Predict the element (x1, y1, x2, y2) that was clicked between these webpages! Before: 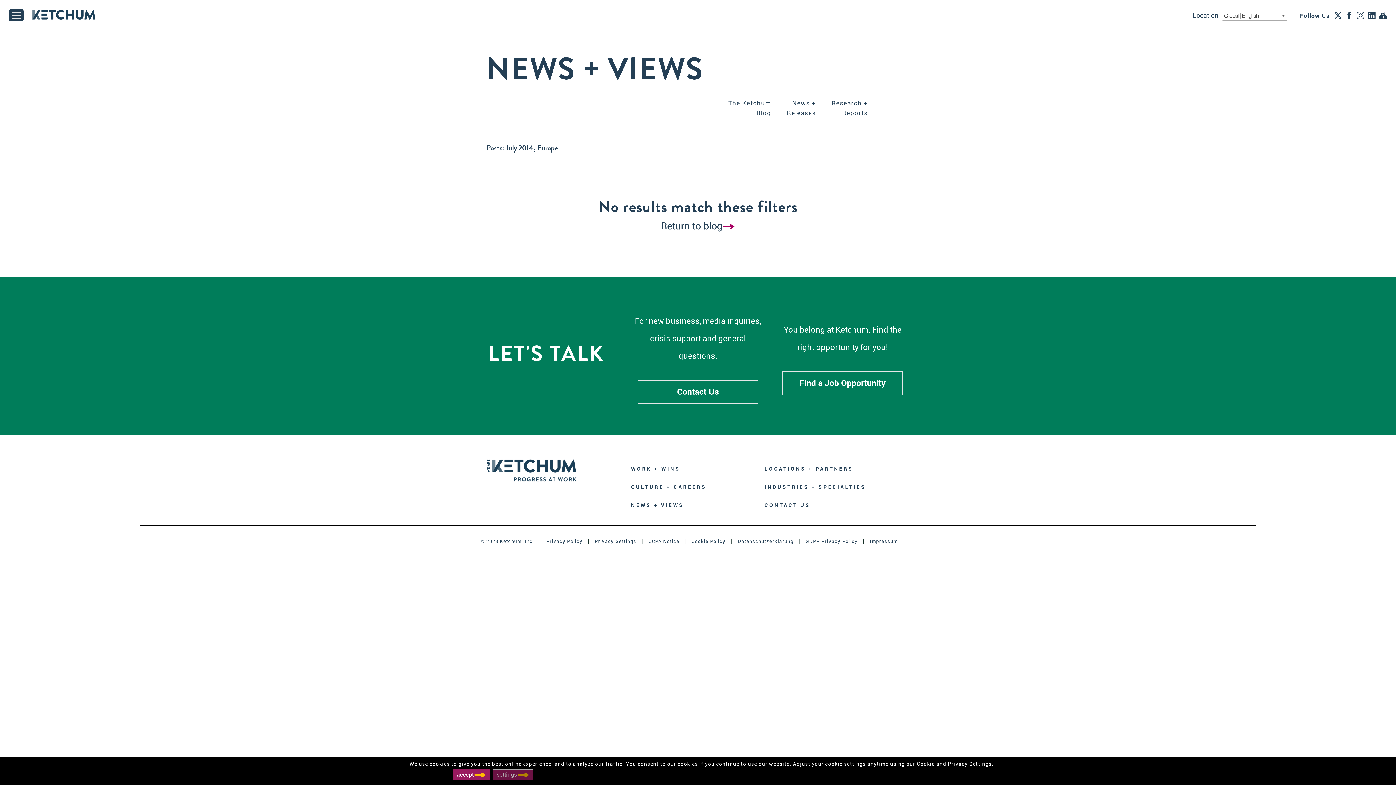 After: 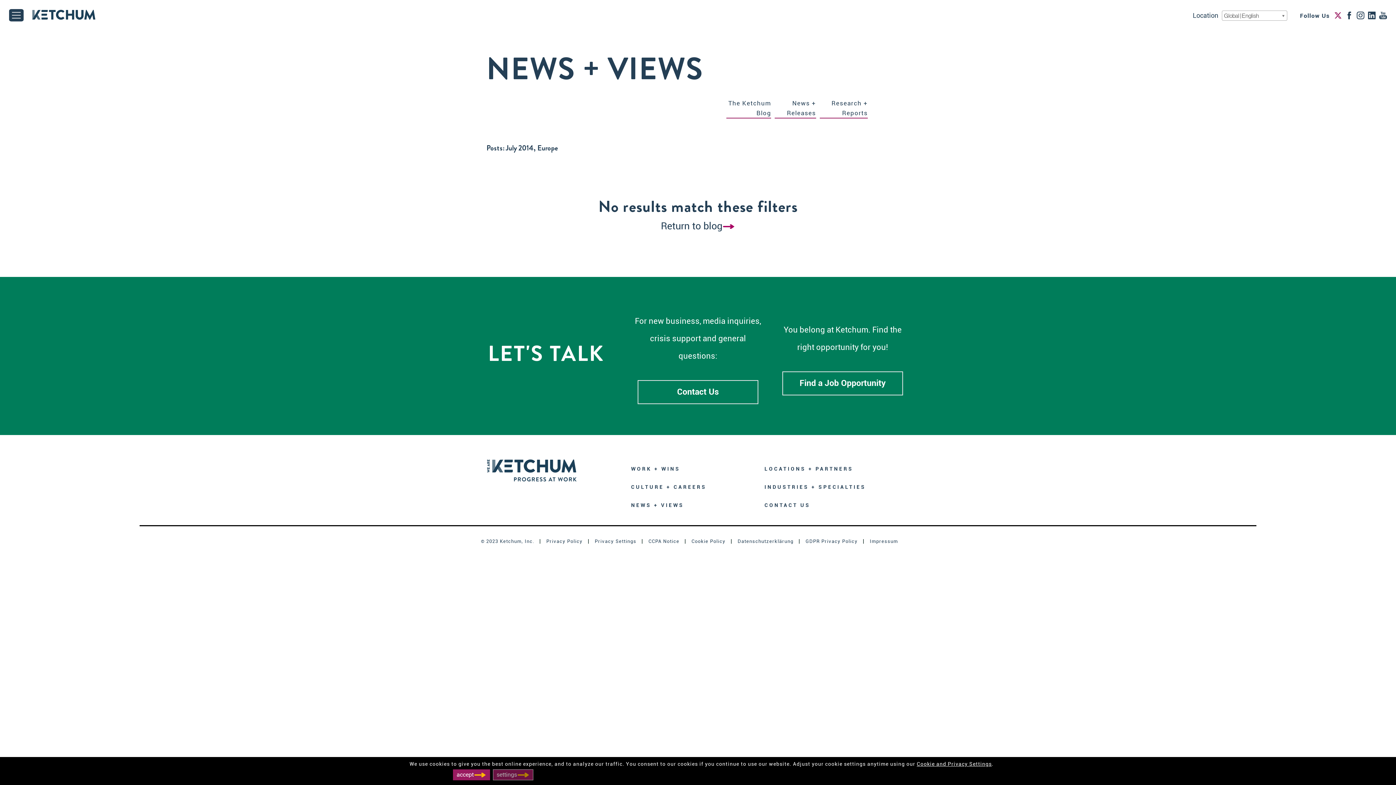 Action: bbox: (1332, 11, 1343, 19) label: Twitter